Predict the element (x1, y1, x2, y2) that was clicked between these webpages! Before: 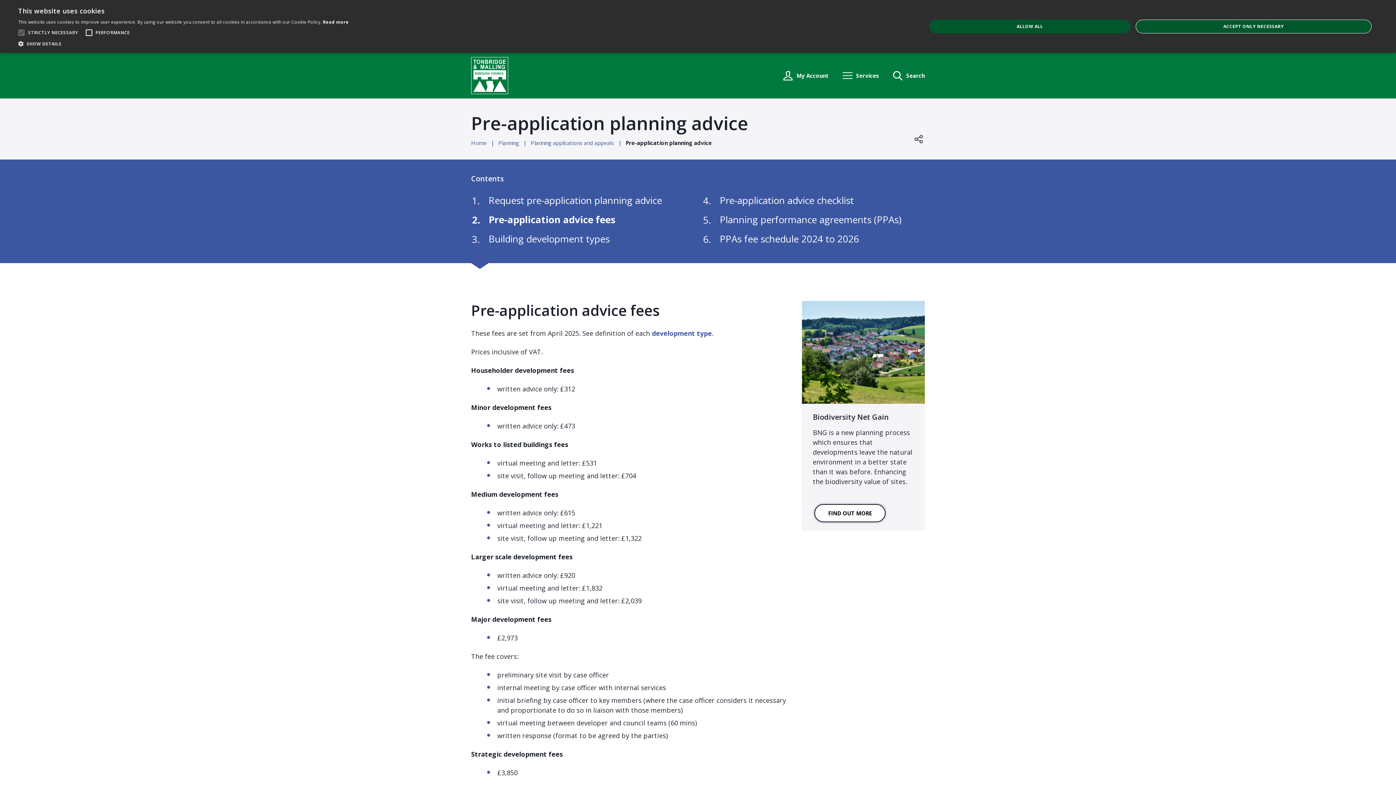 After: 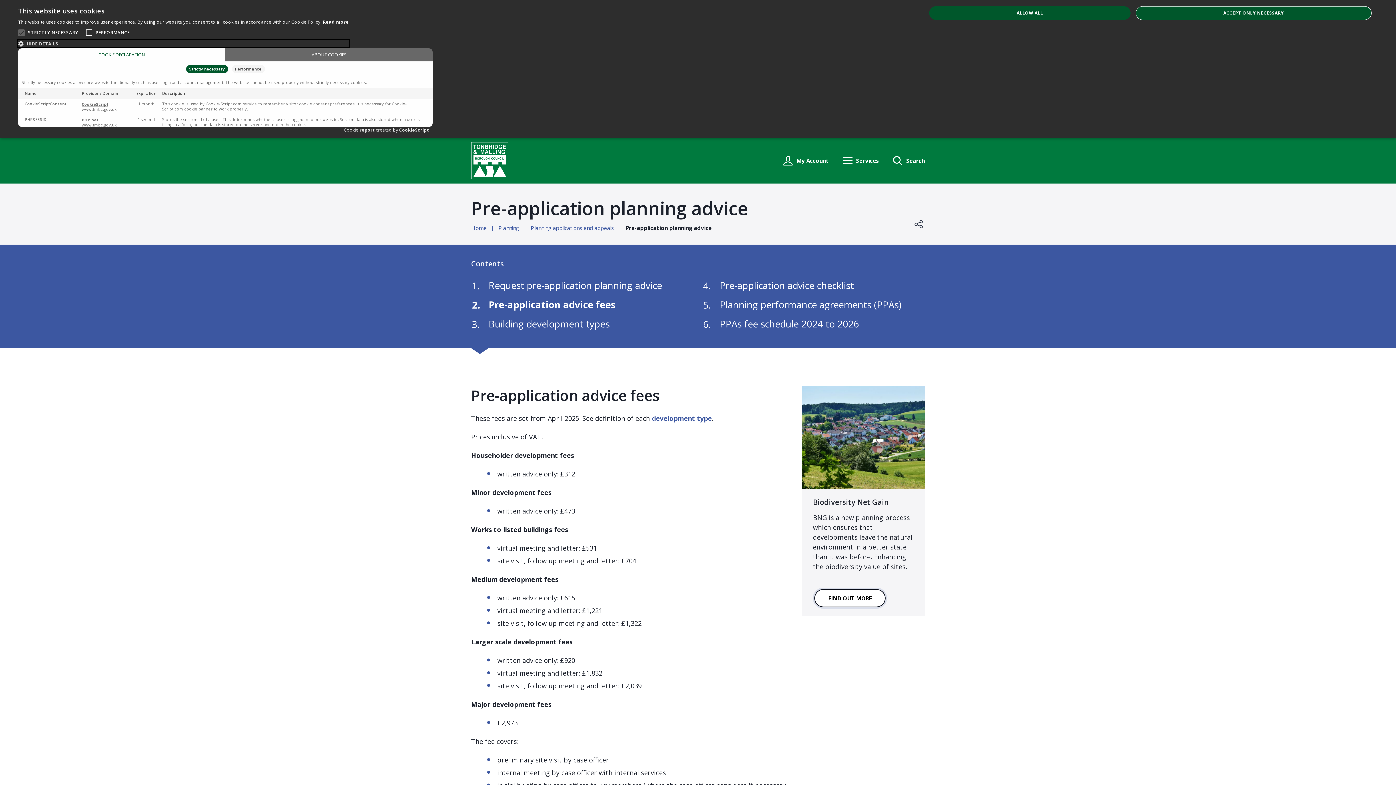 Action: label:  SHOW DETAILS bbox: (18, 40, 348, 47)